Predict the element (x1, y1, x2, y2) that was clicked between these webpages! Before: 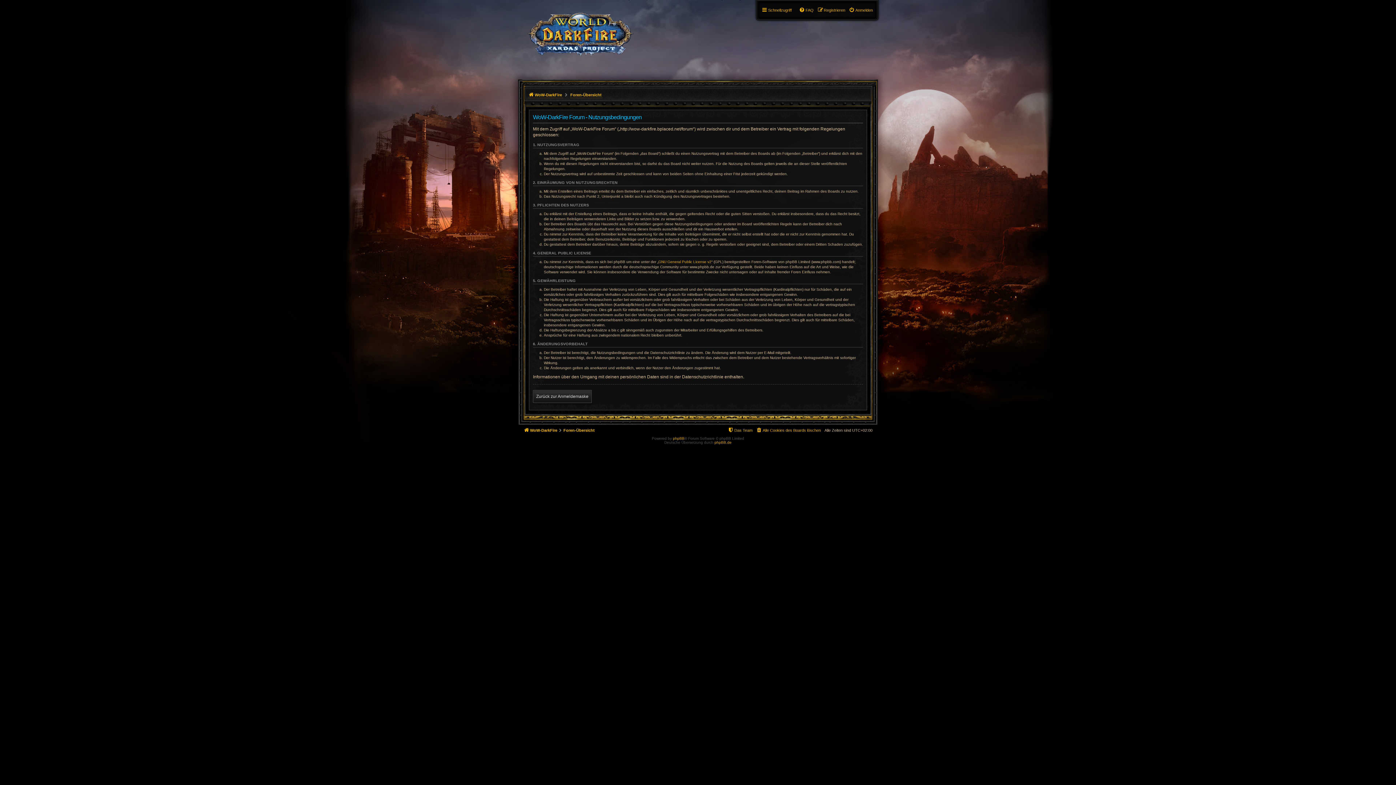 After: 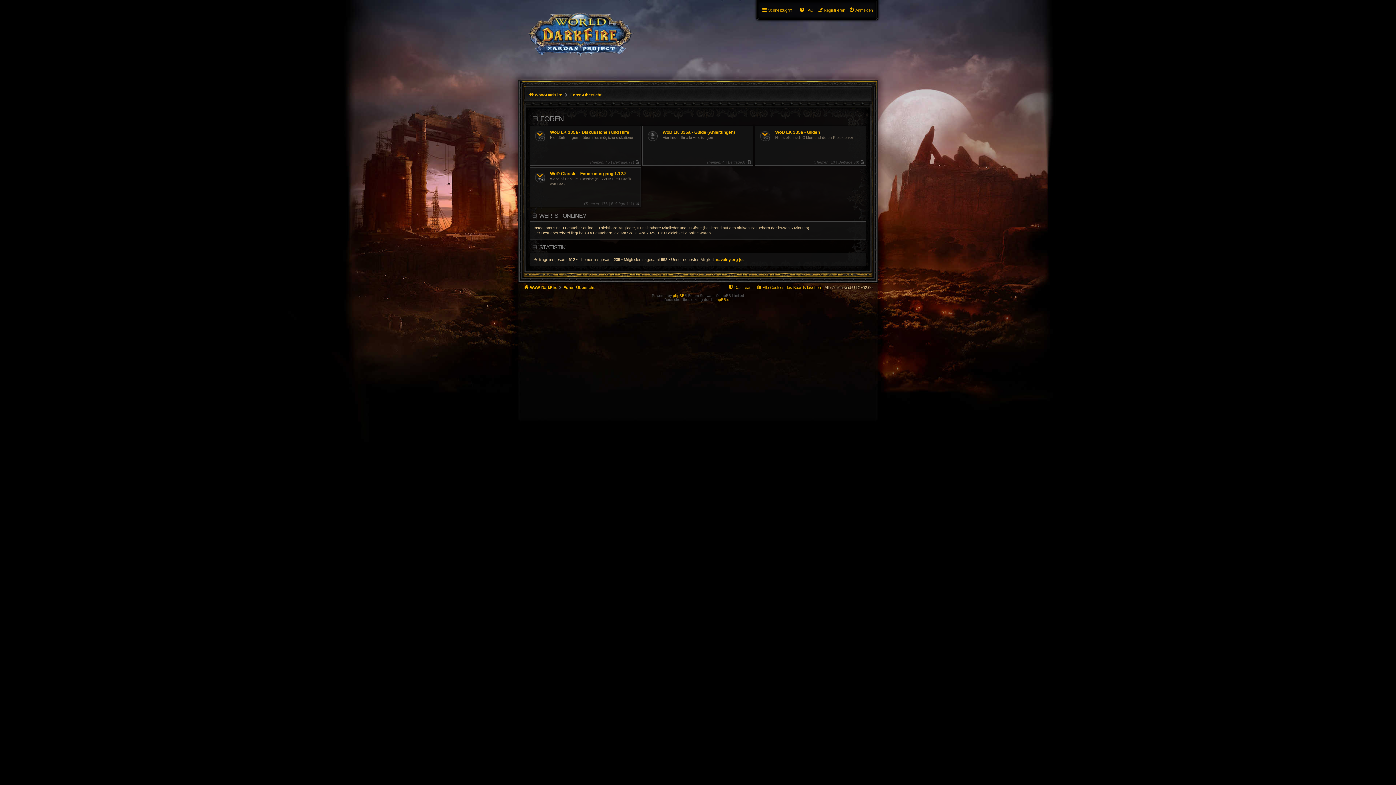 Action: label: Foren-Übersicht bbox: (563, 426, 594, 434)